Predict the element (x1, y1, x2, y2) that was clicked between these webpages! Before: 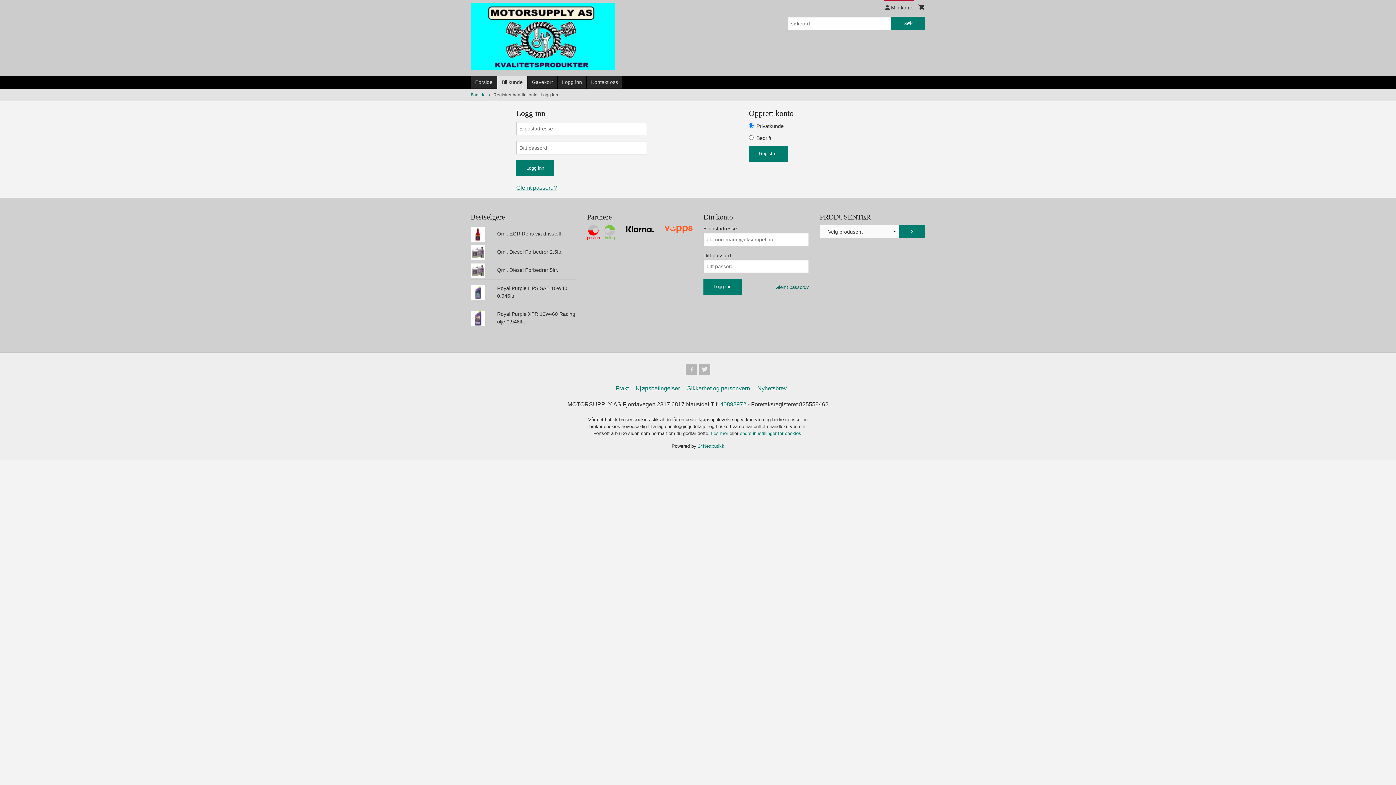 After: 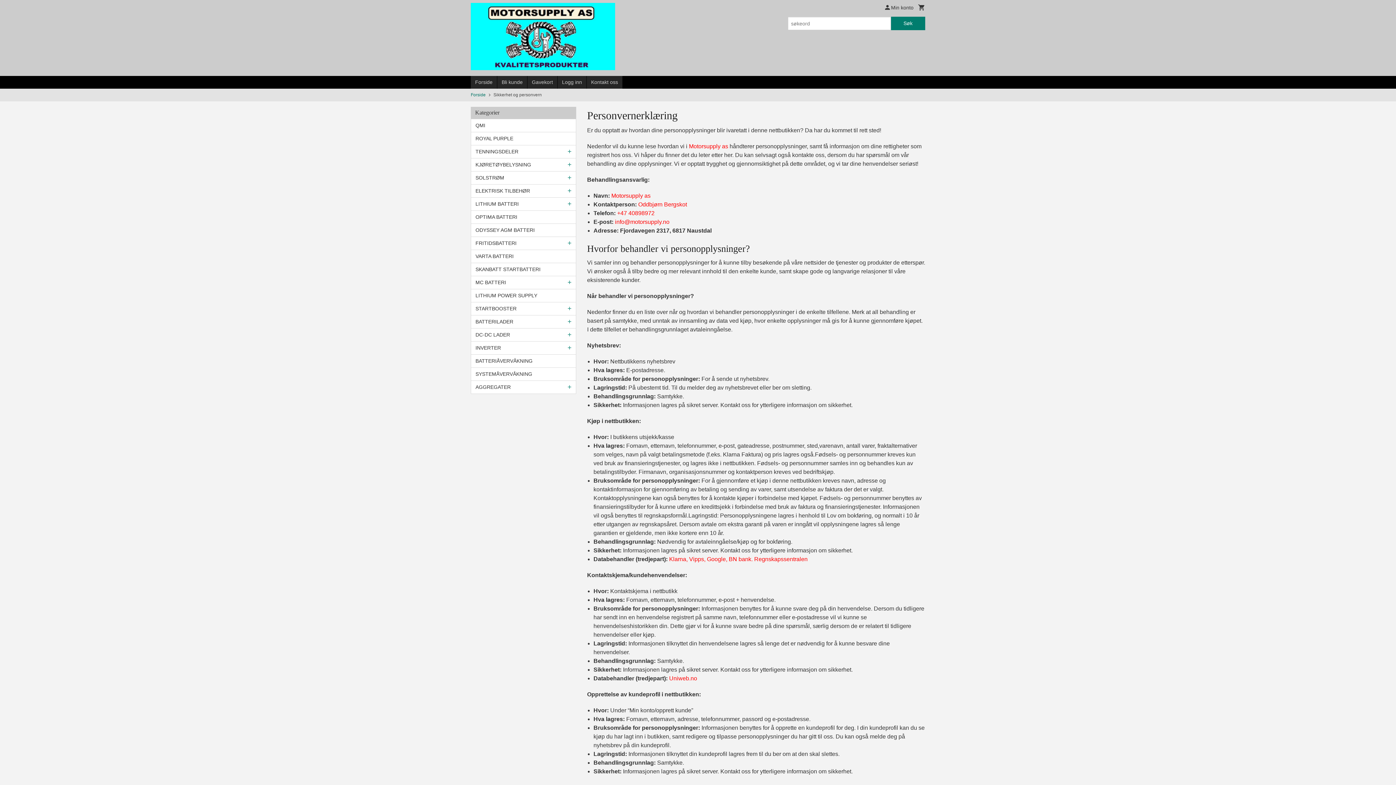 Action: label: Sikkerhet og personvern bbox: (684, 384, 753, 393)